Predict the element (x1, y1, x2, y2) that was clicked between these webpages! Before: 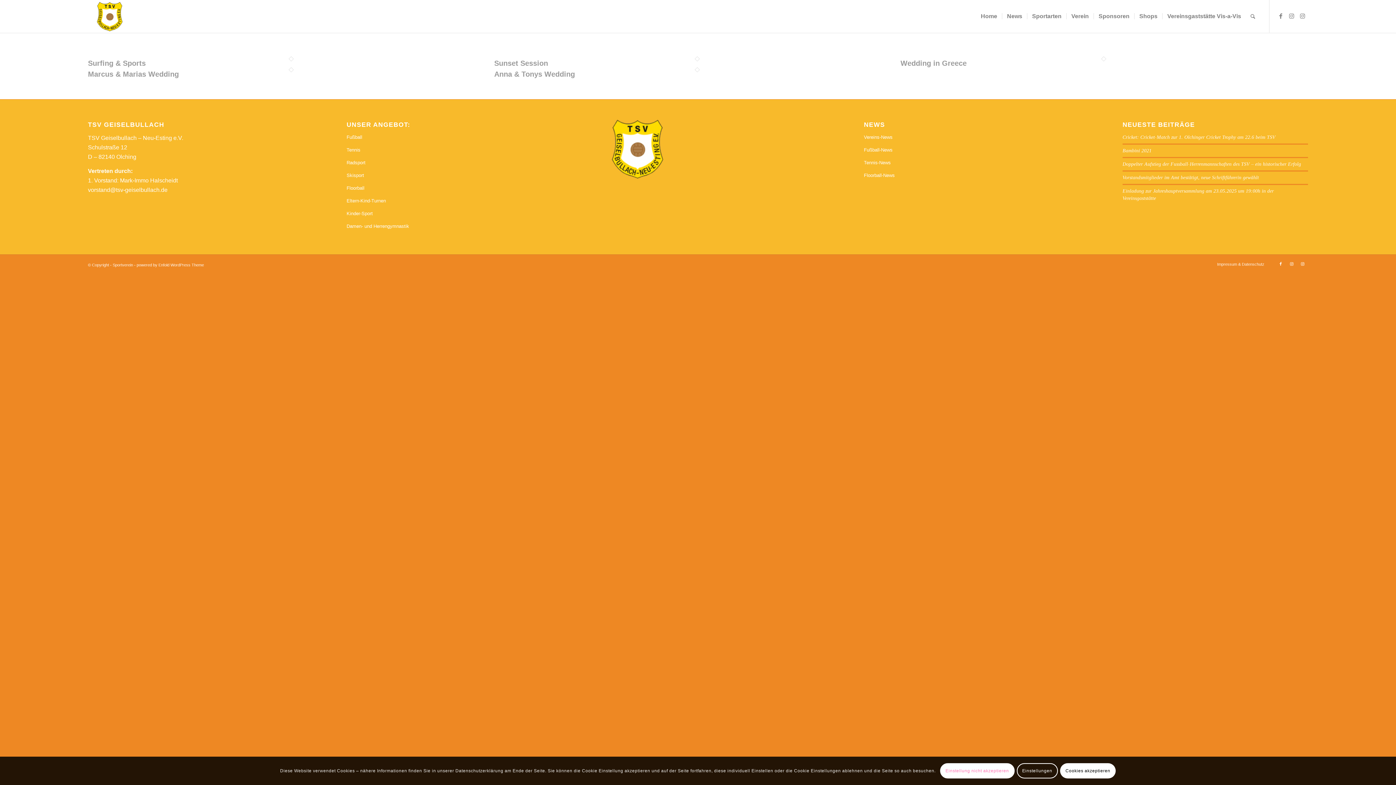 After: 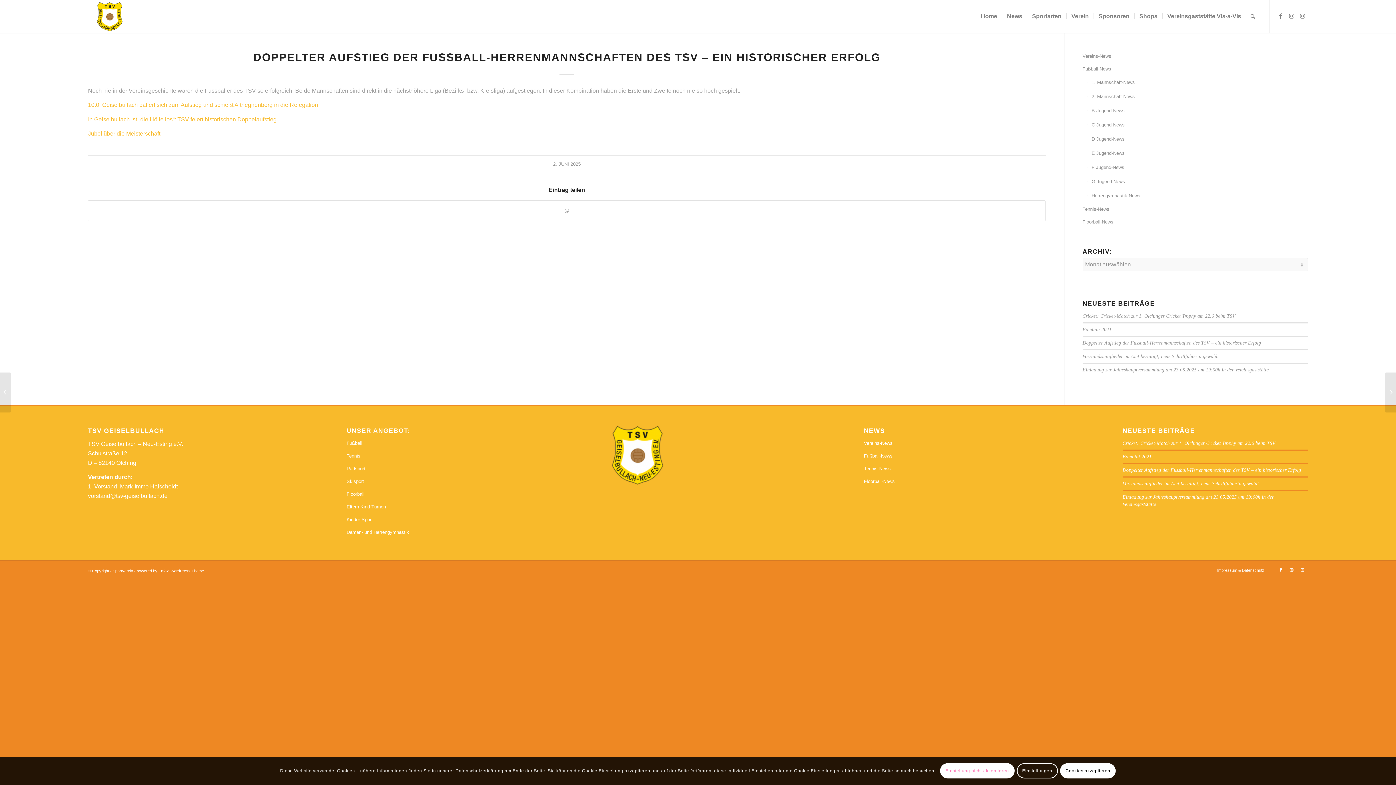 Action: bbox: (1122, 161, 1301, 166) label: Doppelter Aufstieg der Fussball-Herrenmannschaften des TSV – ein historischer Erfolg